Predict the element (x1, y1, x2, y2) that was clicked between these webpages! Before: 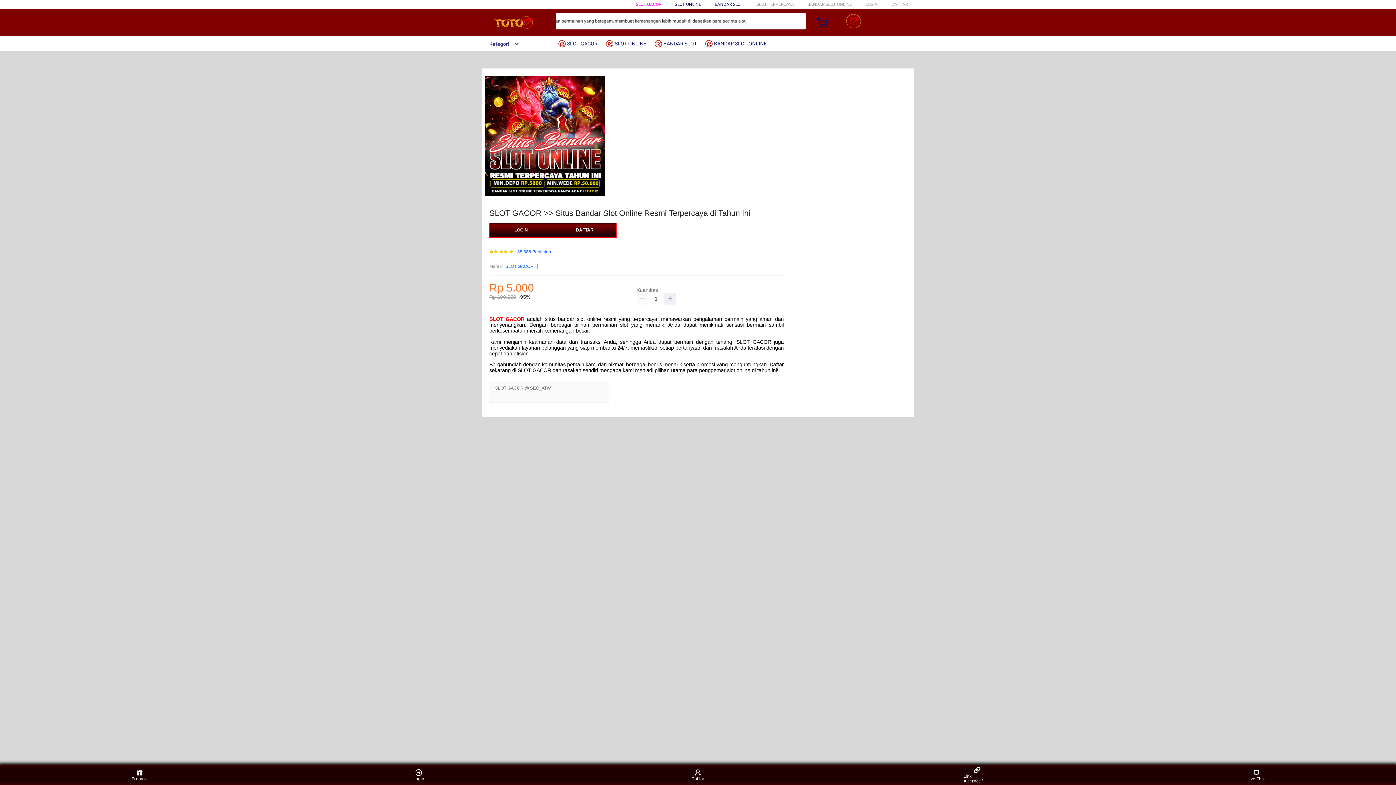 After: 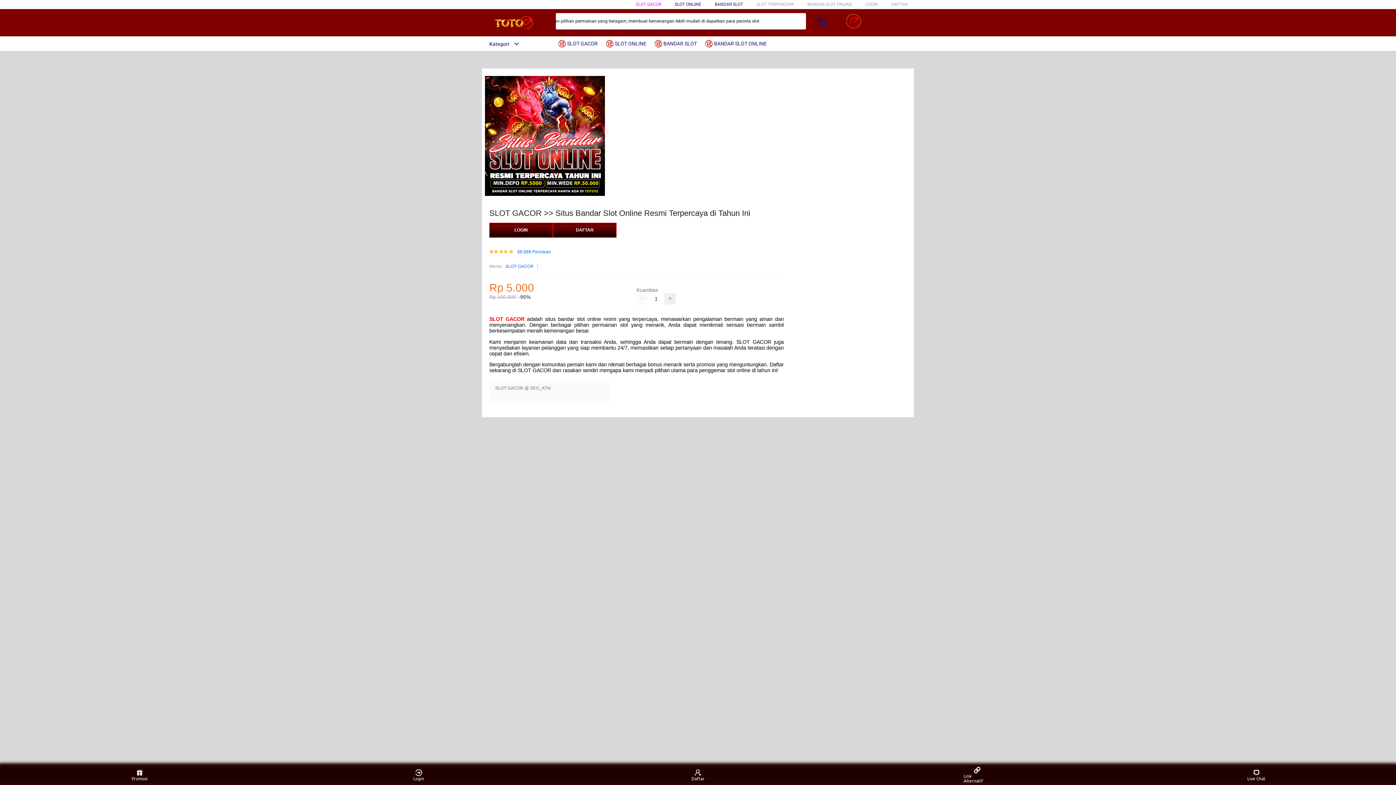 Action: label: BANDAR SLOT bbox: (714, 1, 743, 6)